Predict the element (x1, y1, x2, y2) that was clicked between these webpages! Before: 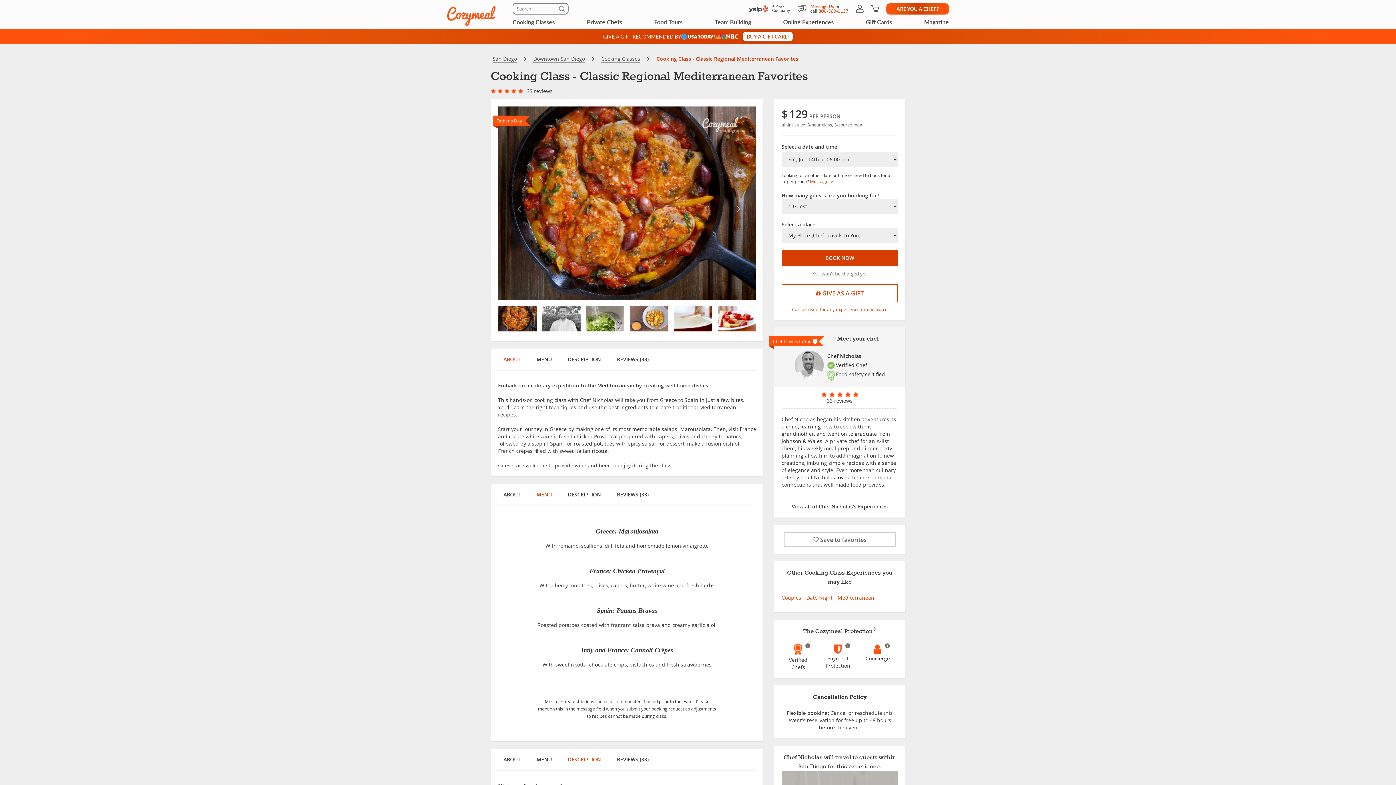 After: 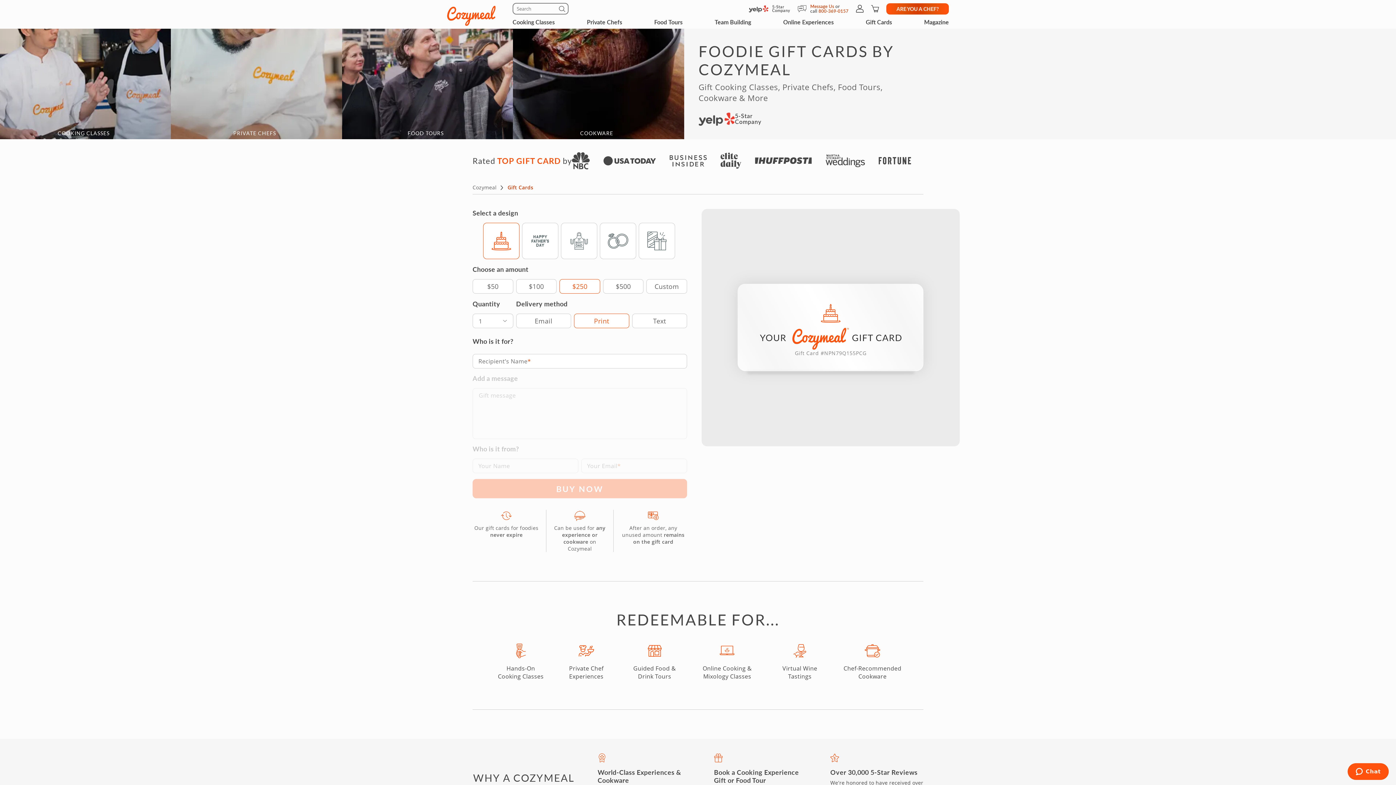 Action: bbox: (866, 15, 892, 28) label: Gift Cards